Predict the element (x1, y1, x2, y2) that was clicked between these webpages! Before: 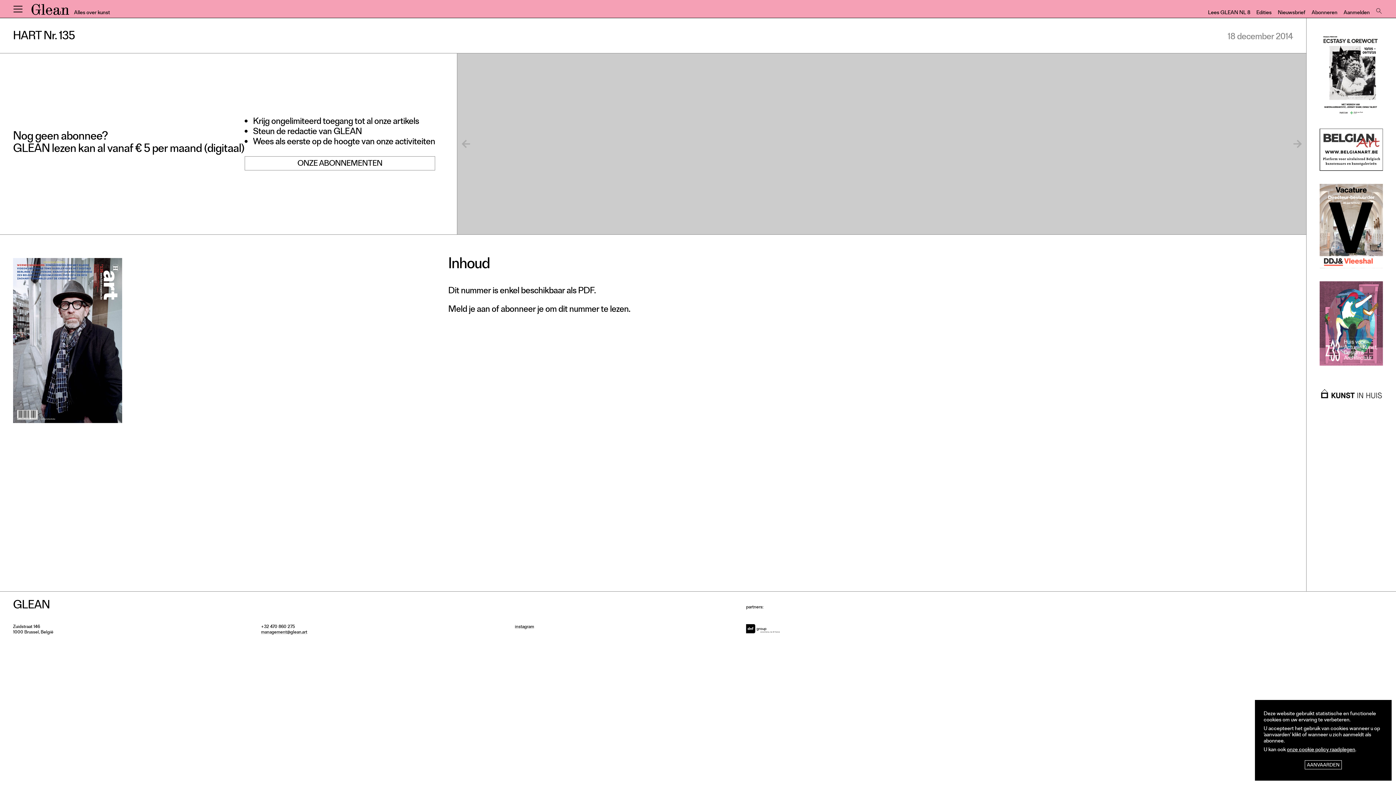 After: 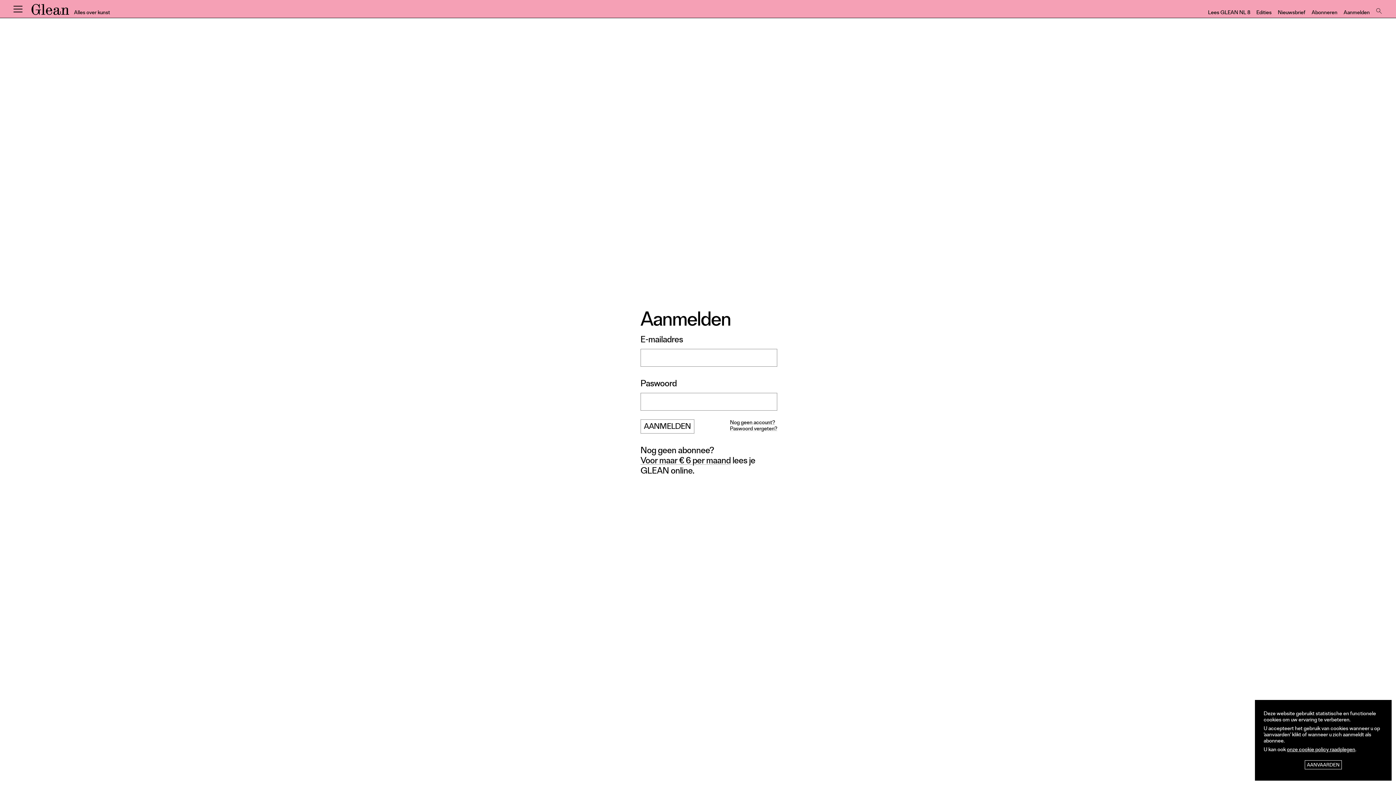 Action: bbox: (1344, 9, 1370, 17) label: Aanmelden